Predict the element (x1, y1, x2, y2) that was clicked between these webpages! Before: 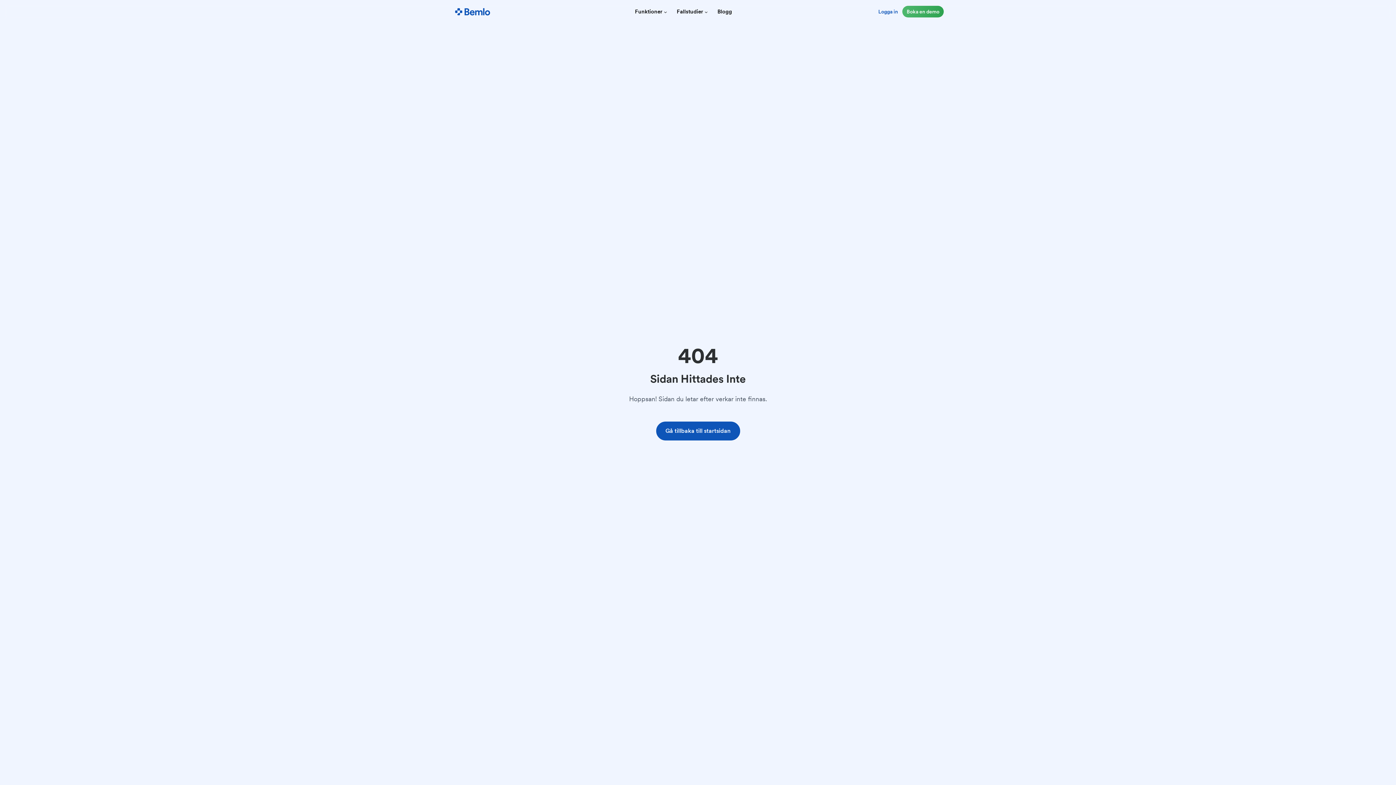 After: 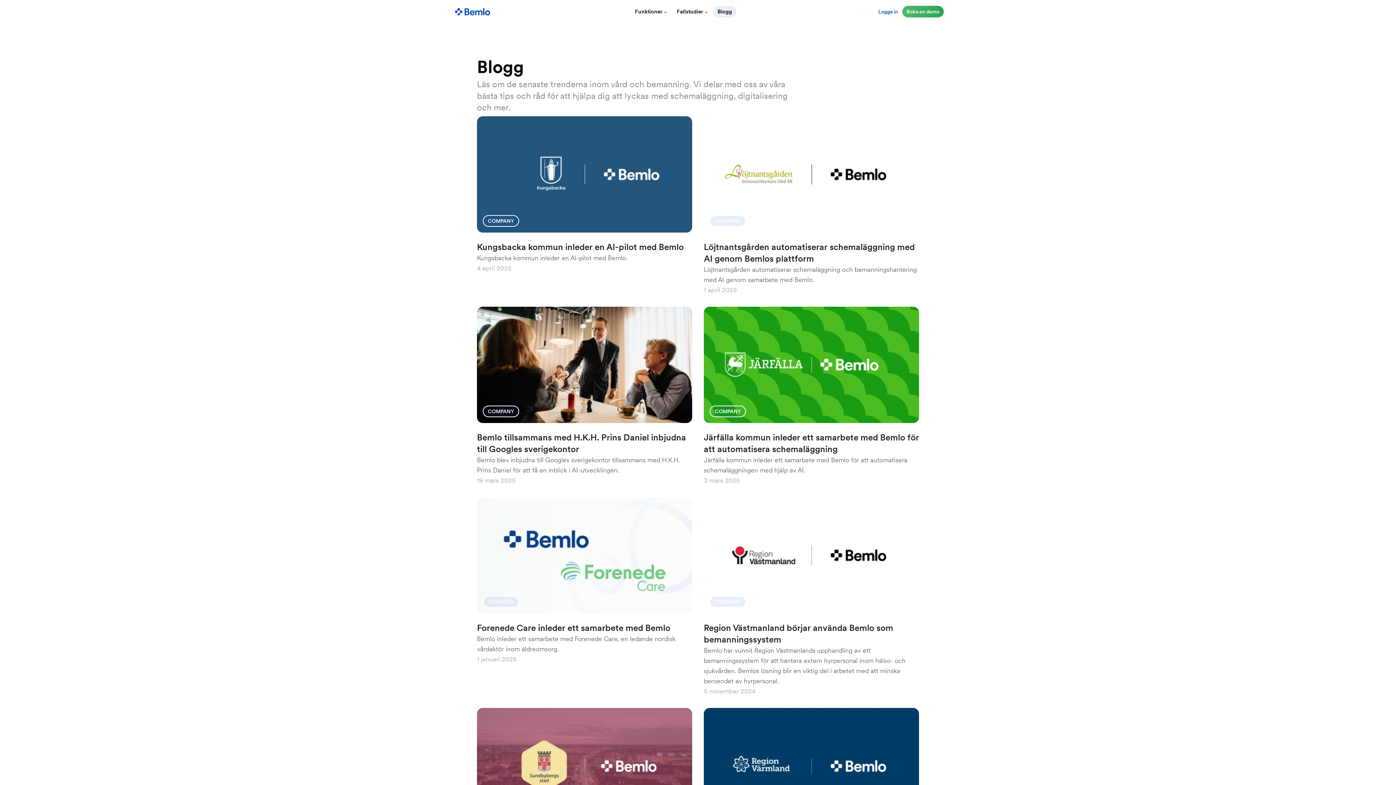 Action: label: Blogg bbox: (713, 6, 736, 17)